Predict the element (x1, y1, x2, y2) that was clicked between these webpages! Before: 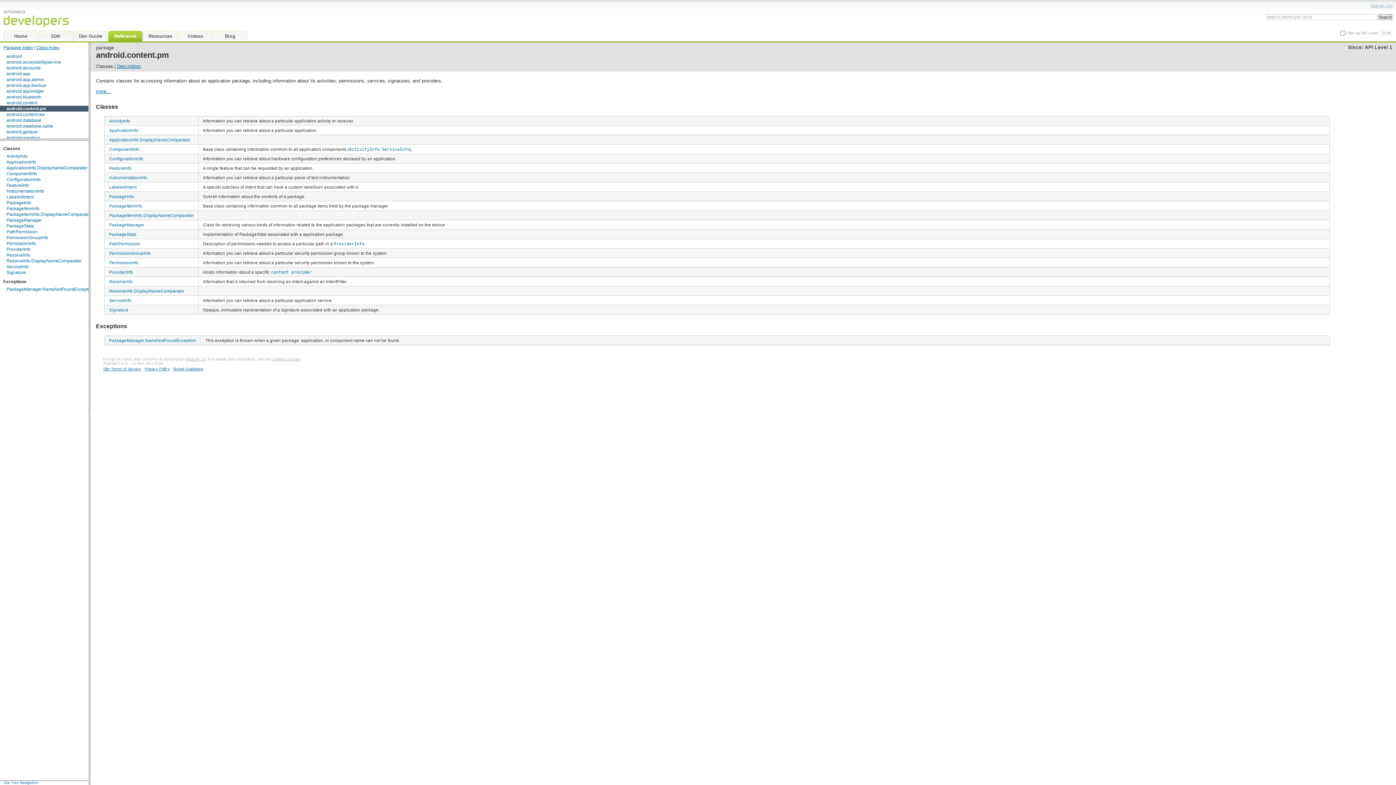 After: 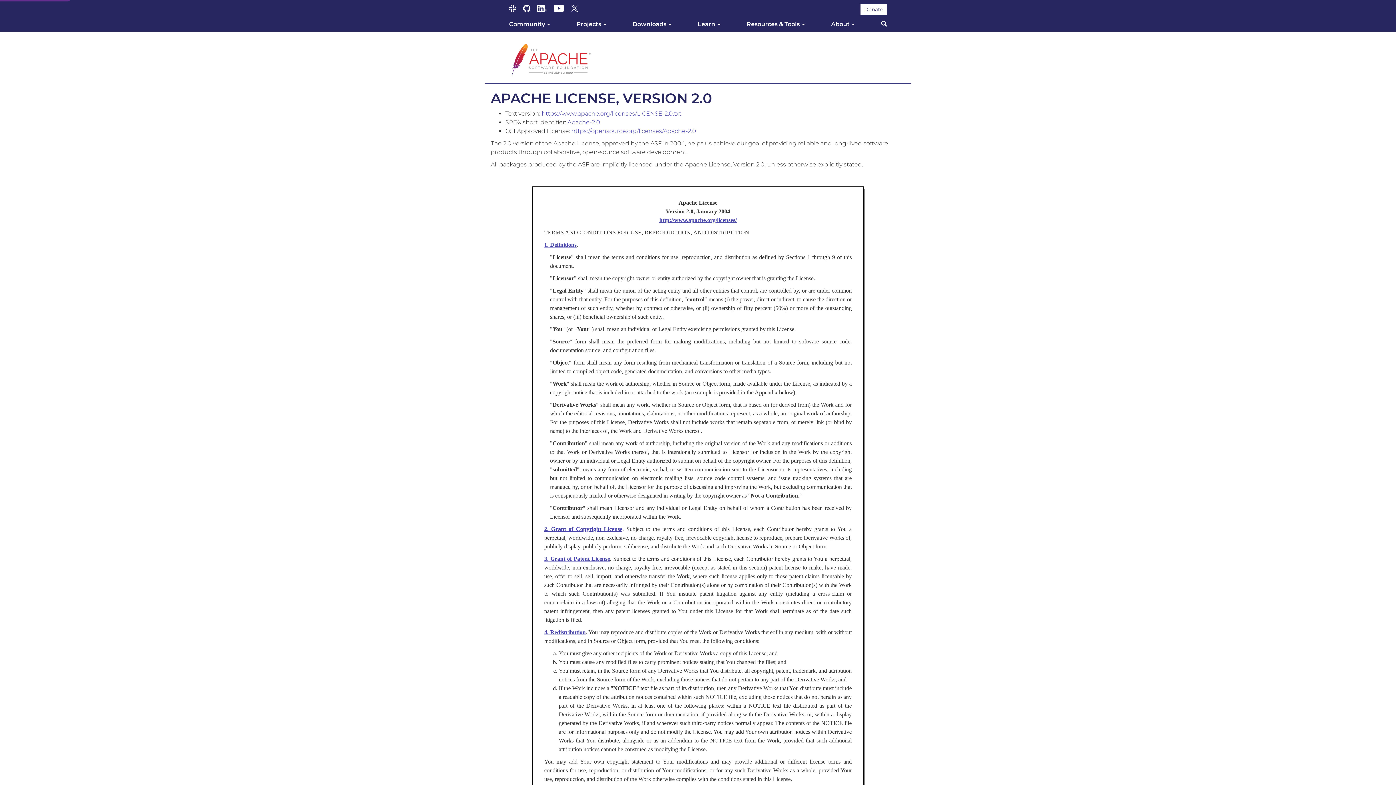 Action: label: Apache 2.0 bbox: (186, 356, 206, 361)